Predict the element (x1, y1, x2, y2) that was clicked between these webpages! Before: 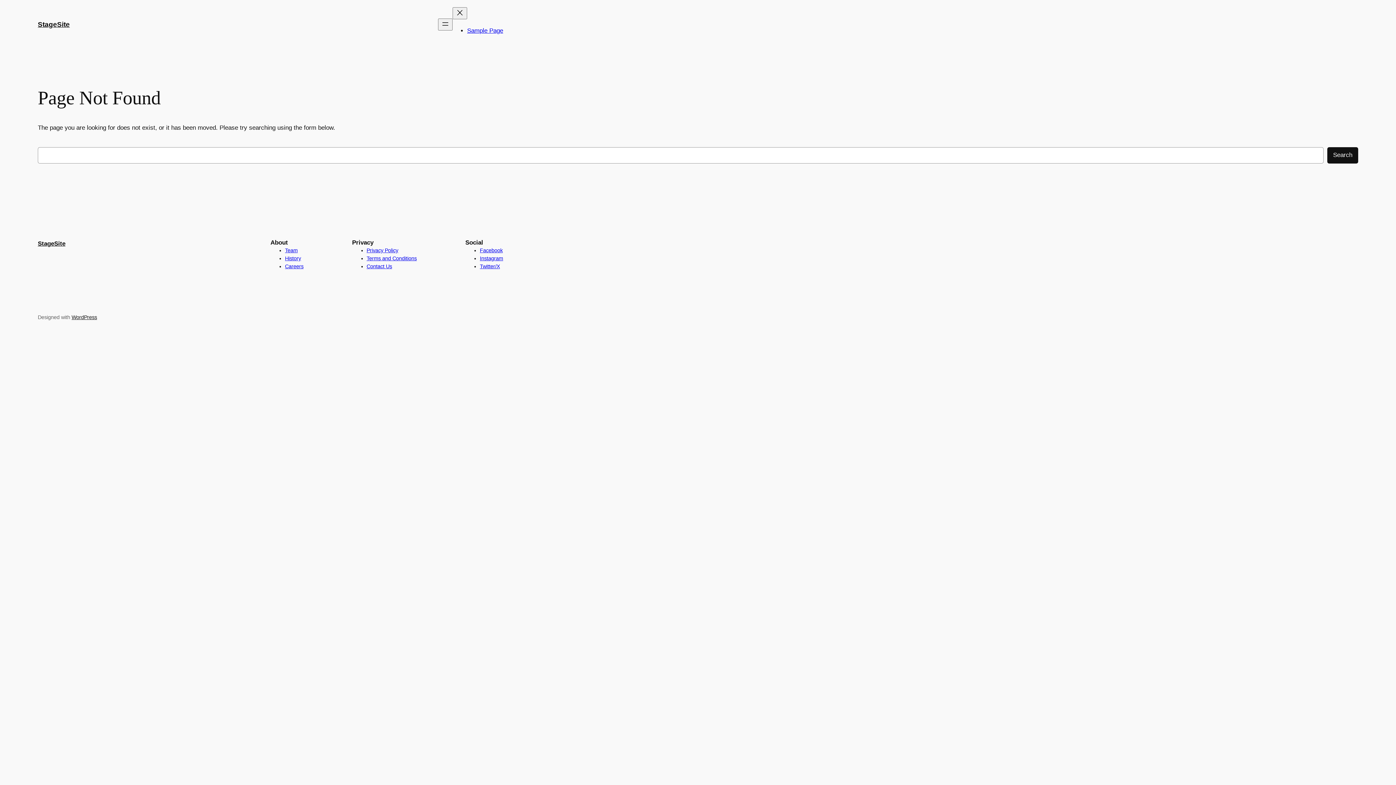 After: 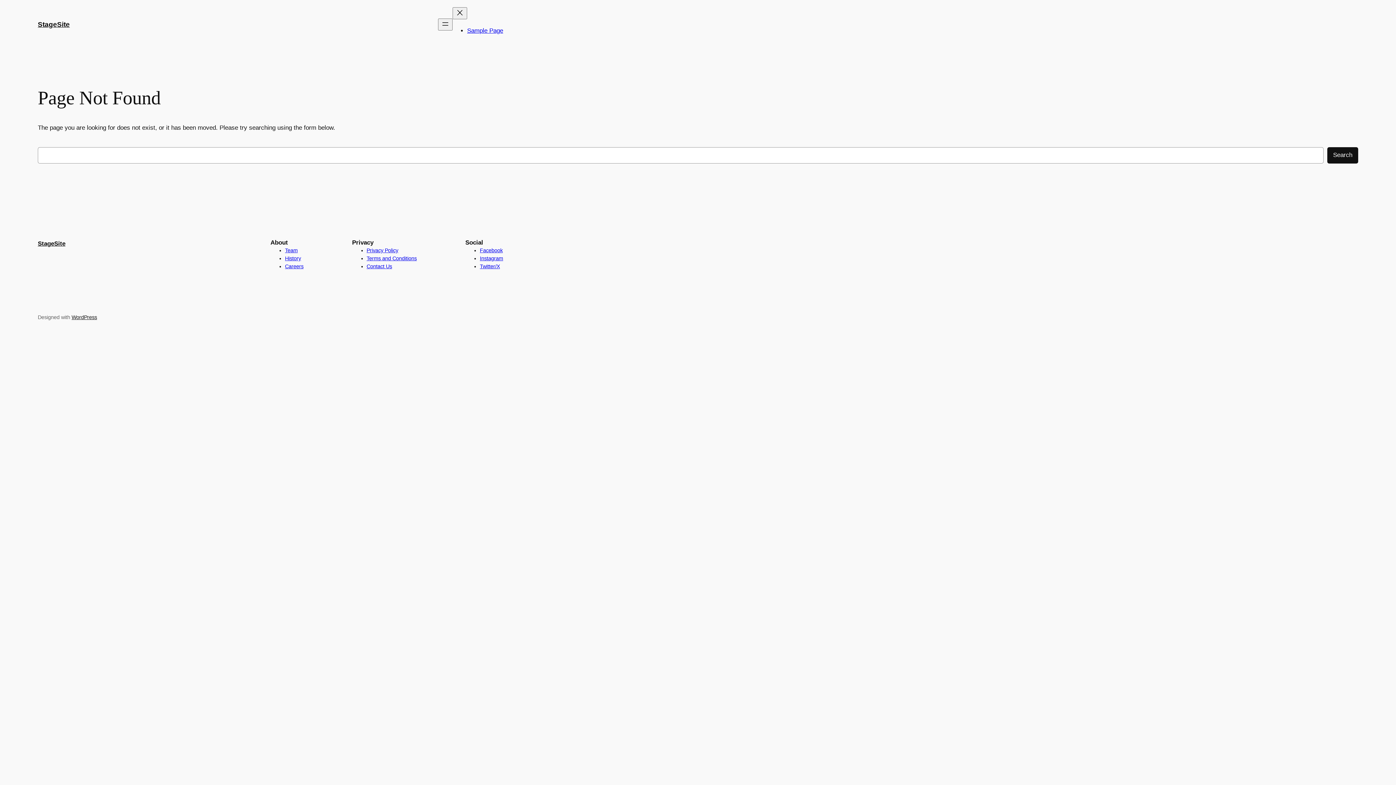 Action: bbox: (366, 247, 398, 253) label: Privacy Policy